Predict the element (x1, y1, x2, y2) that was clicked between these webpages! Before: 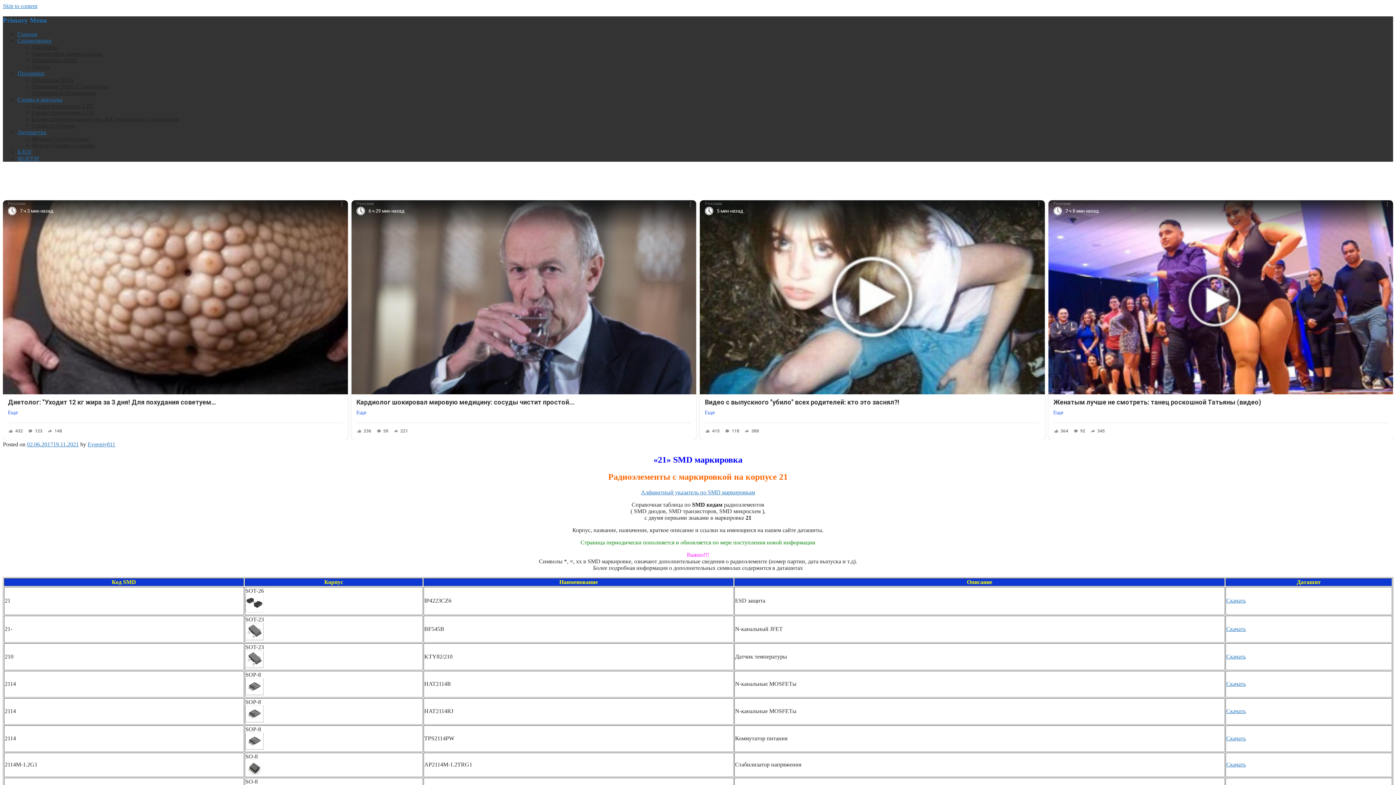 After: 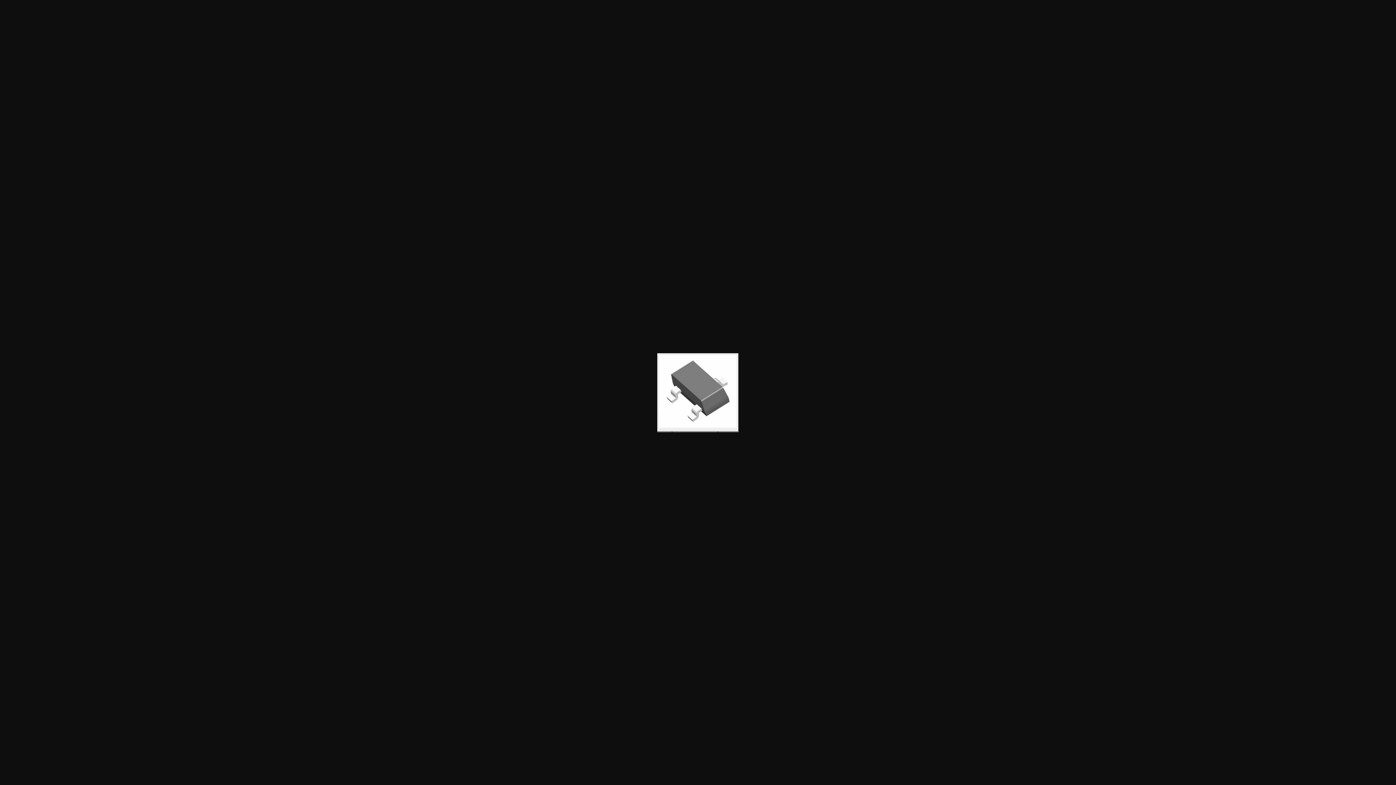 Action: bbox: (245, 663, 263, 669)